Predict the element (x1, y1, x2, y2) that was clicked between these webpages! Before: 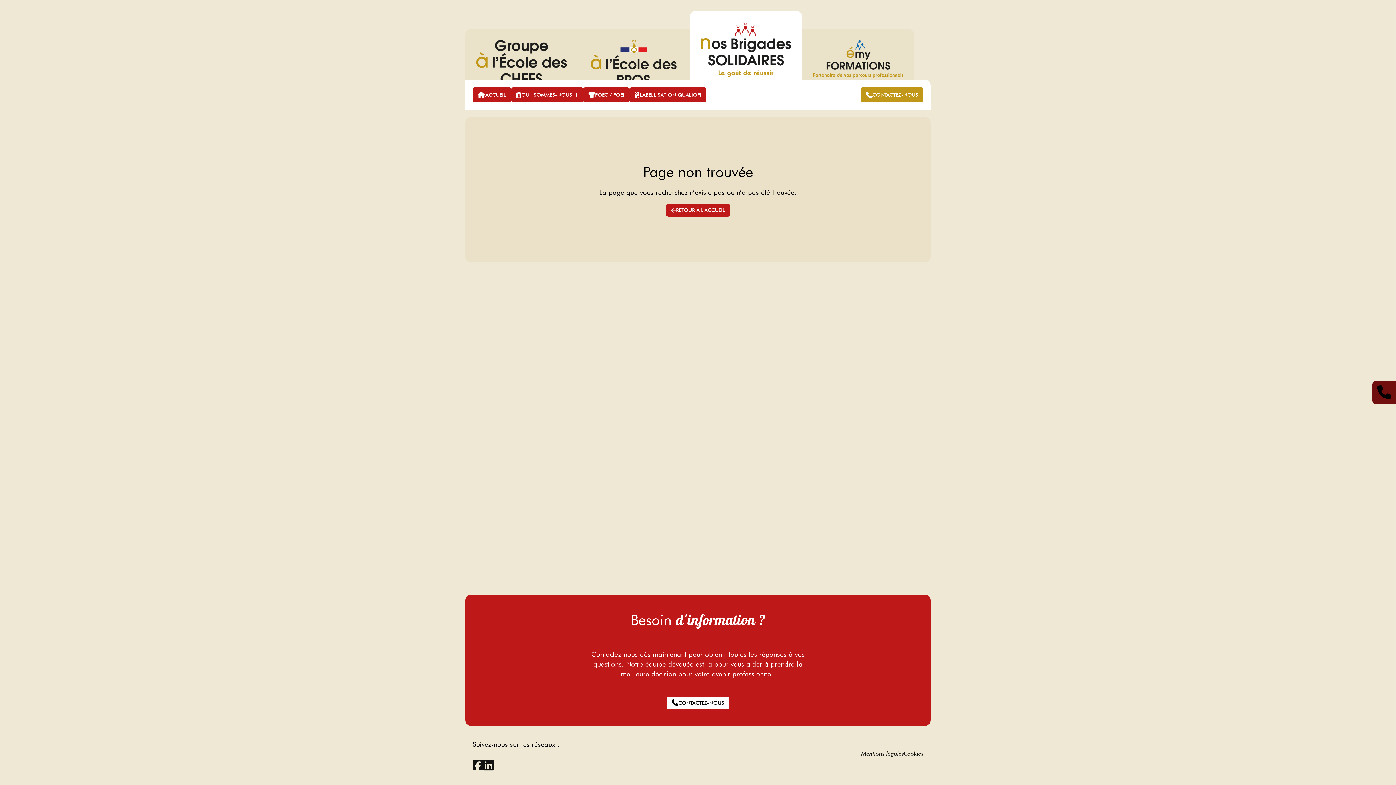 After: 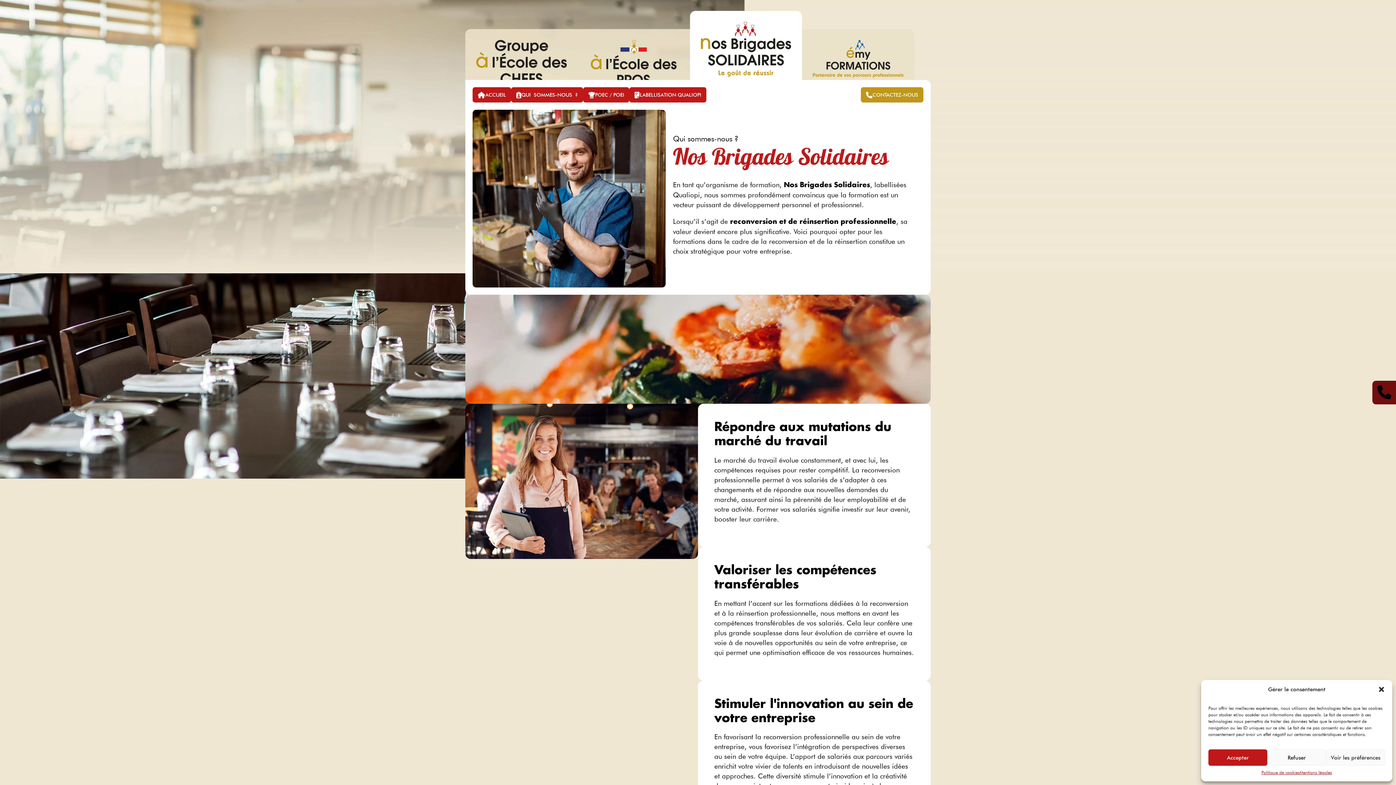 Action: bbox: (511, 87, 583, 102) label: QUI SOMMES-NOUS ?